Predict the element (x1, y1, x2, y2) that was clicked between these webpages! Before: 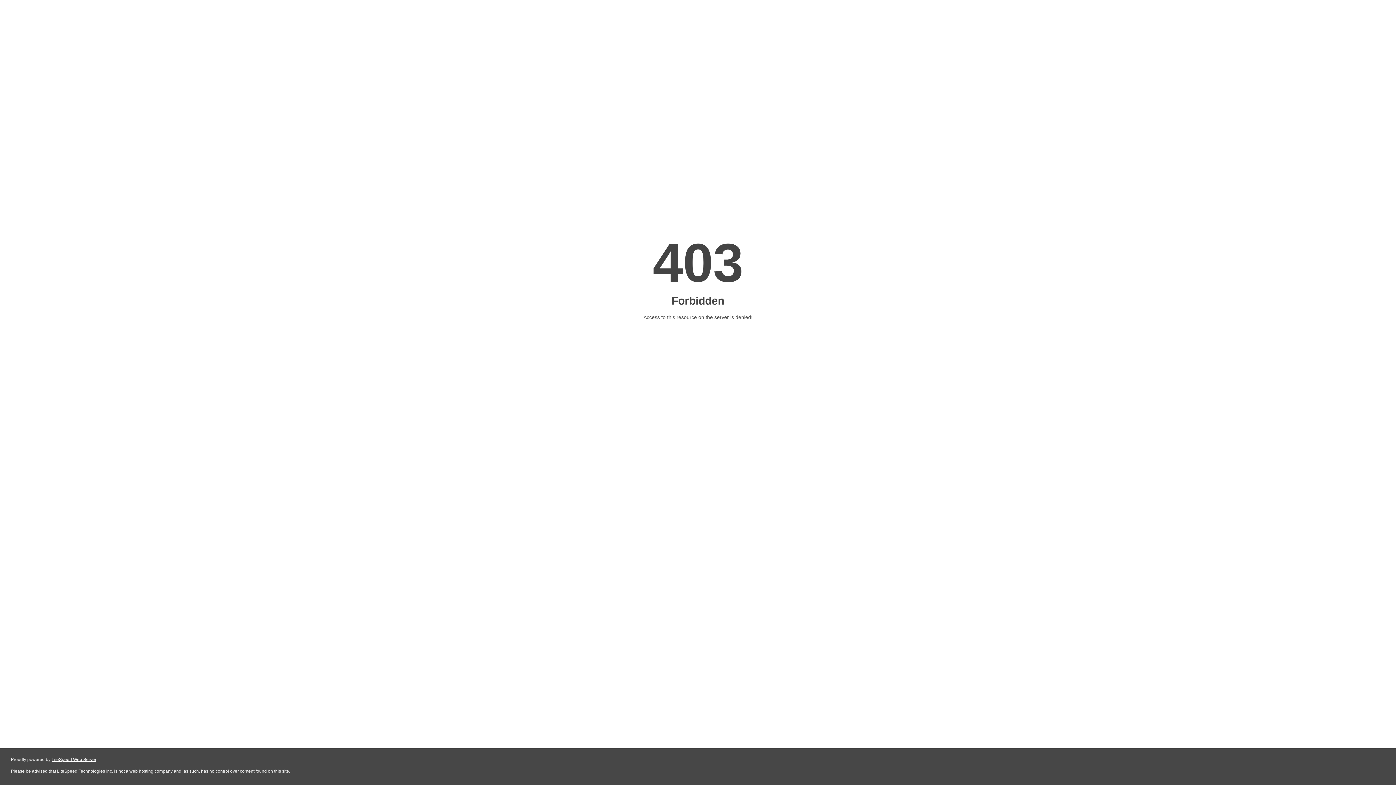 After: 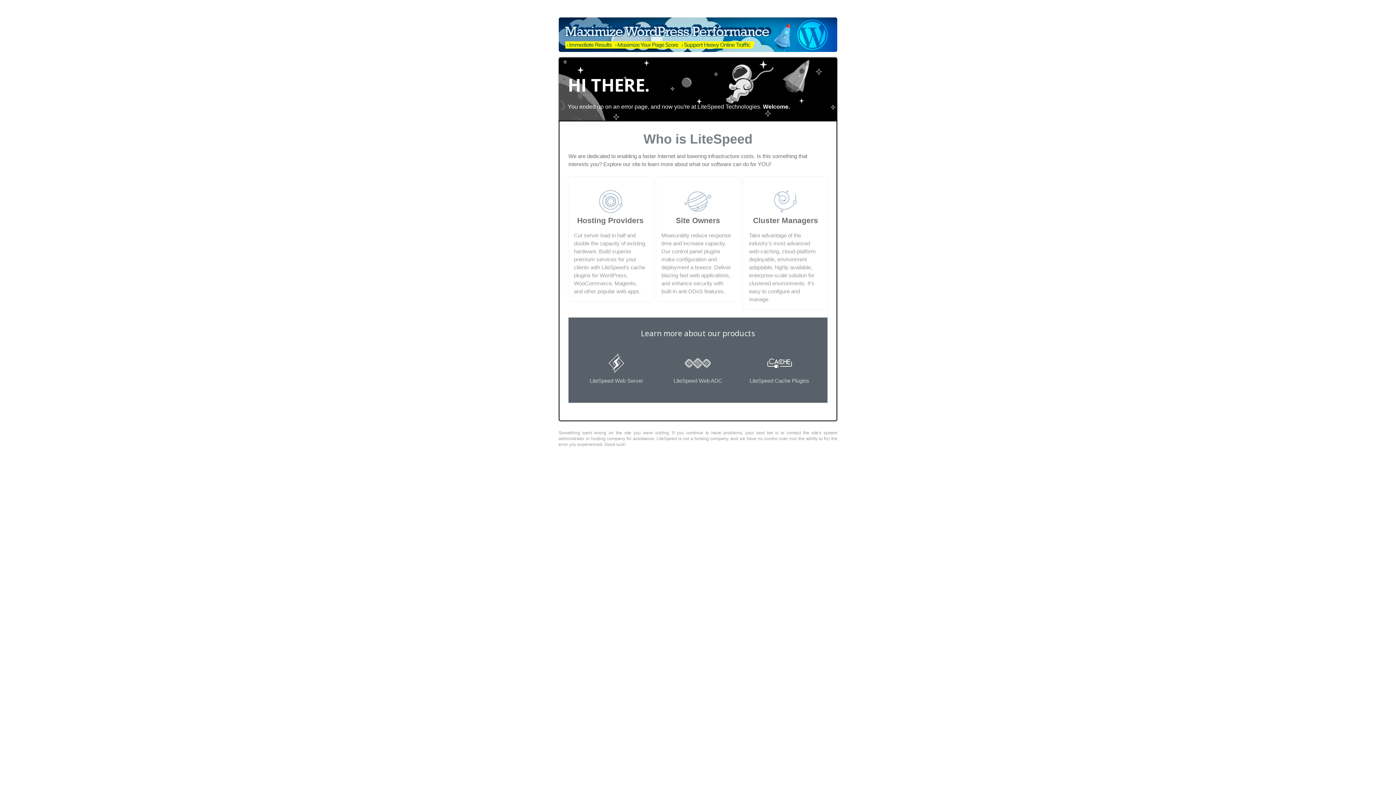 Action: label: LiteSpeed Web Server bbox: (51, 757, 96, 762)